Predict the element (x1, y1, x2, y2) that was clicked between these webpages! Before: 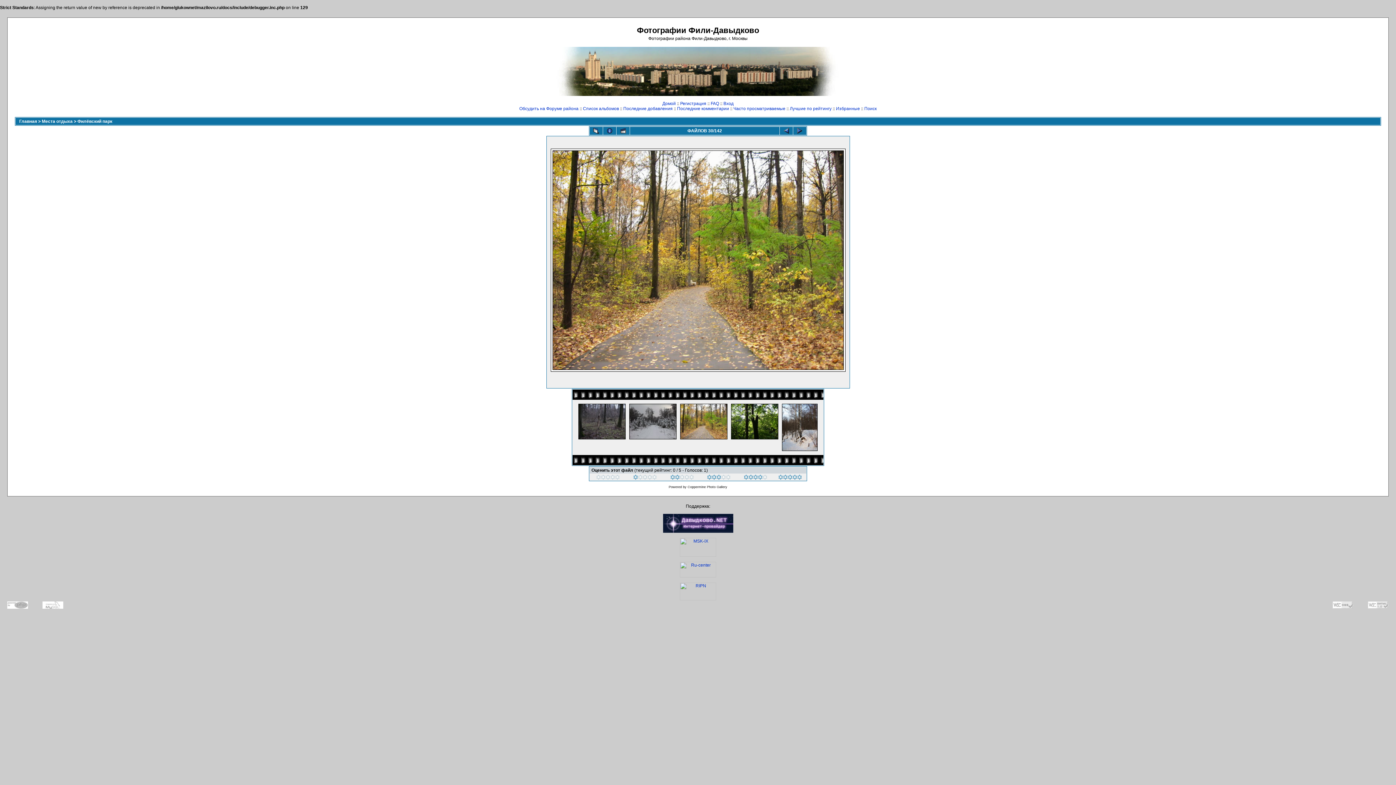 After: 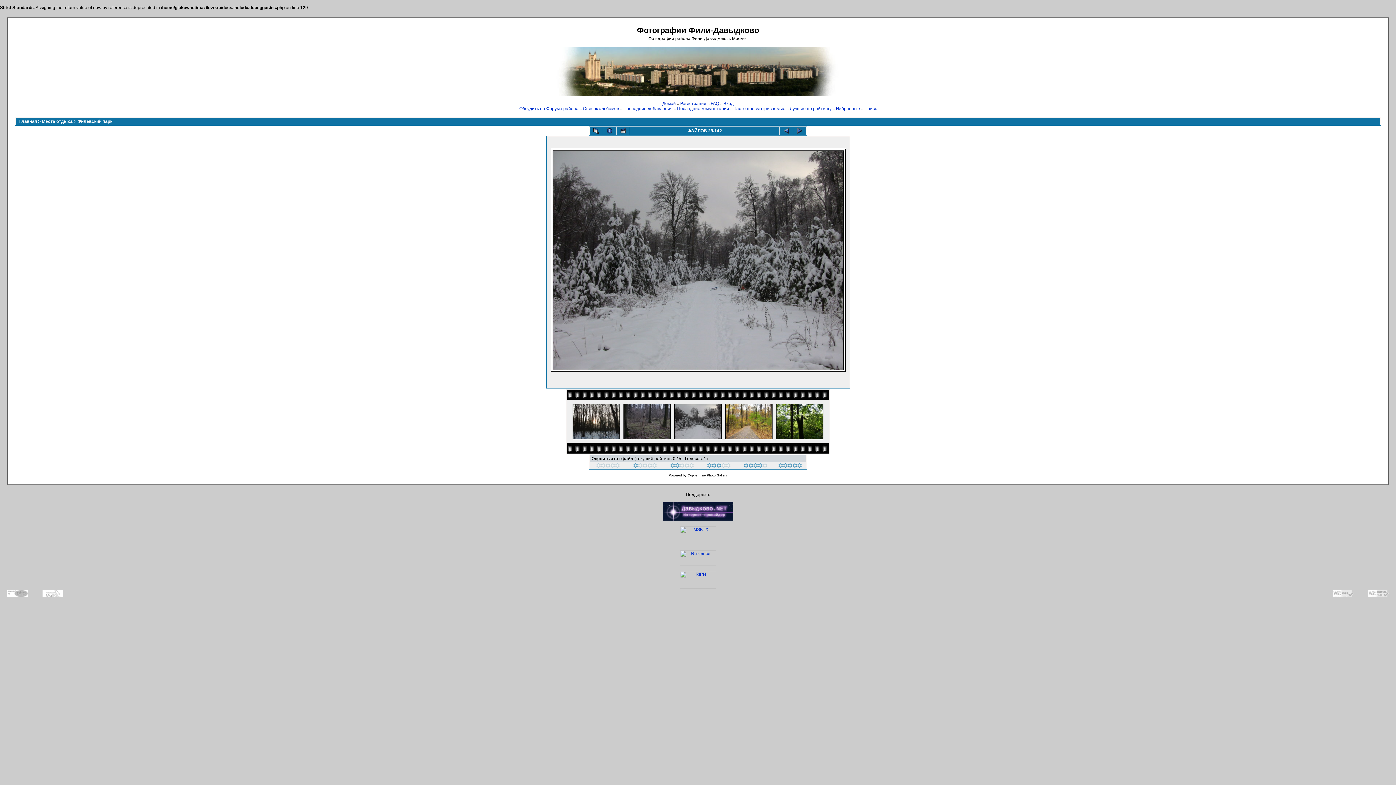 Action: bbox: (780, 126, 793, 134)